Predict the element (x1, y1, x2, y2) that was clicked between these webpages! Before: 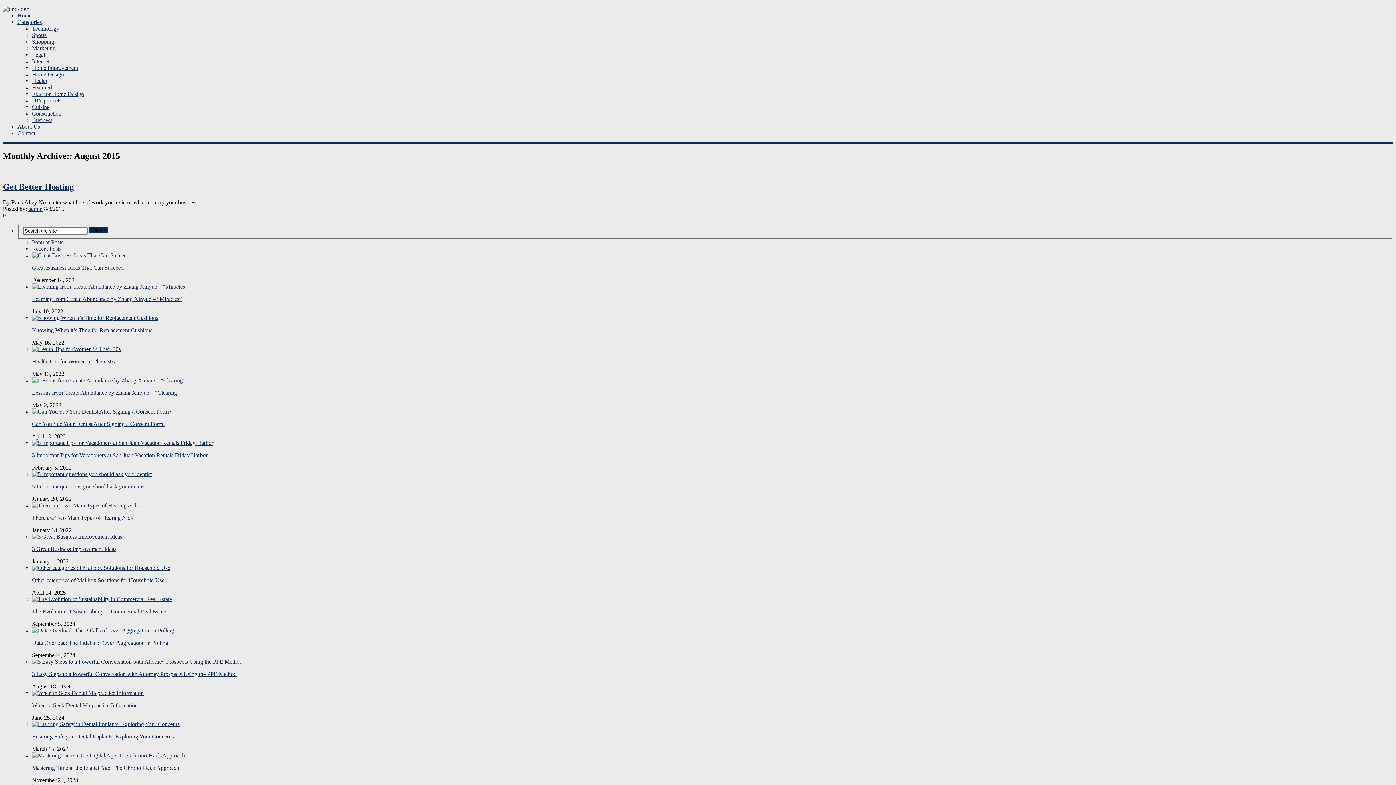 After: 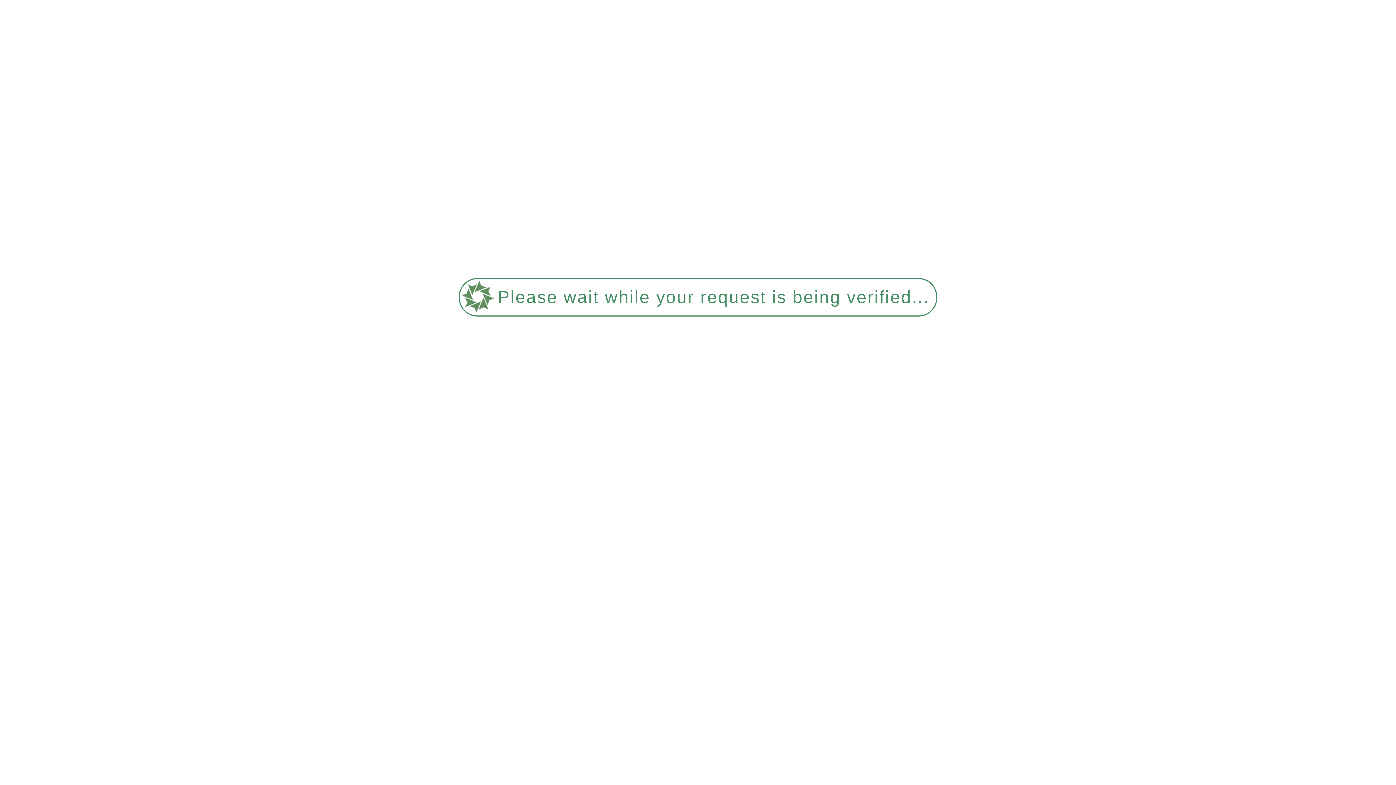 Action: bbox: (32, 283, 187, 289)